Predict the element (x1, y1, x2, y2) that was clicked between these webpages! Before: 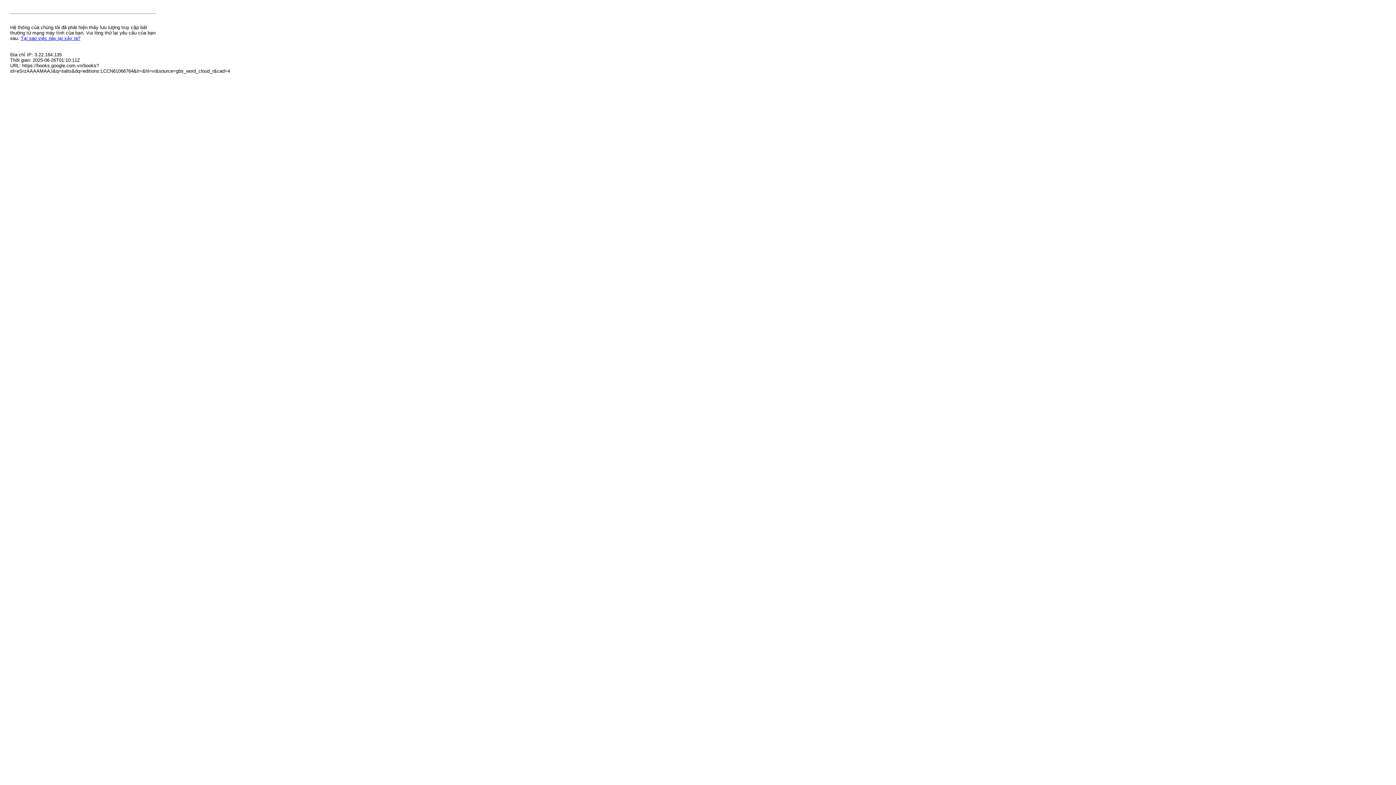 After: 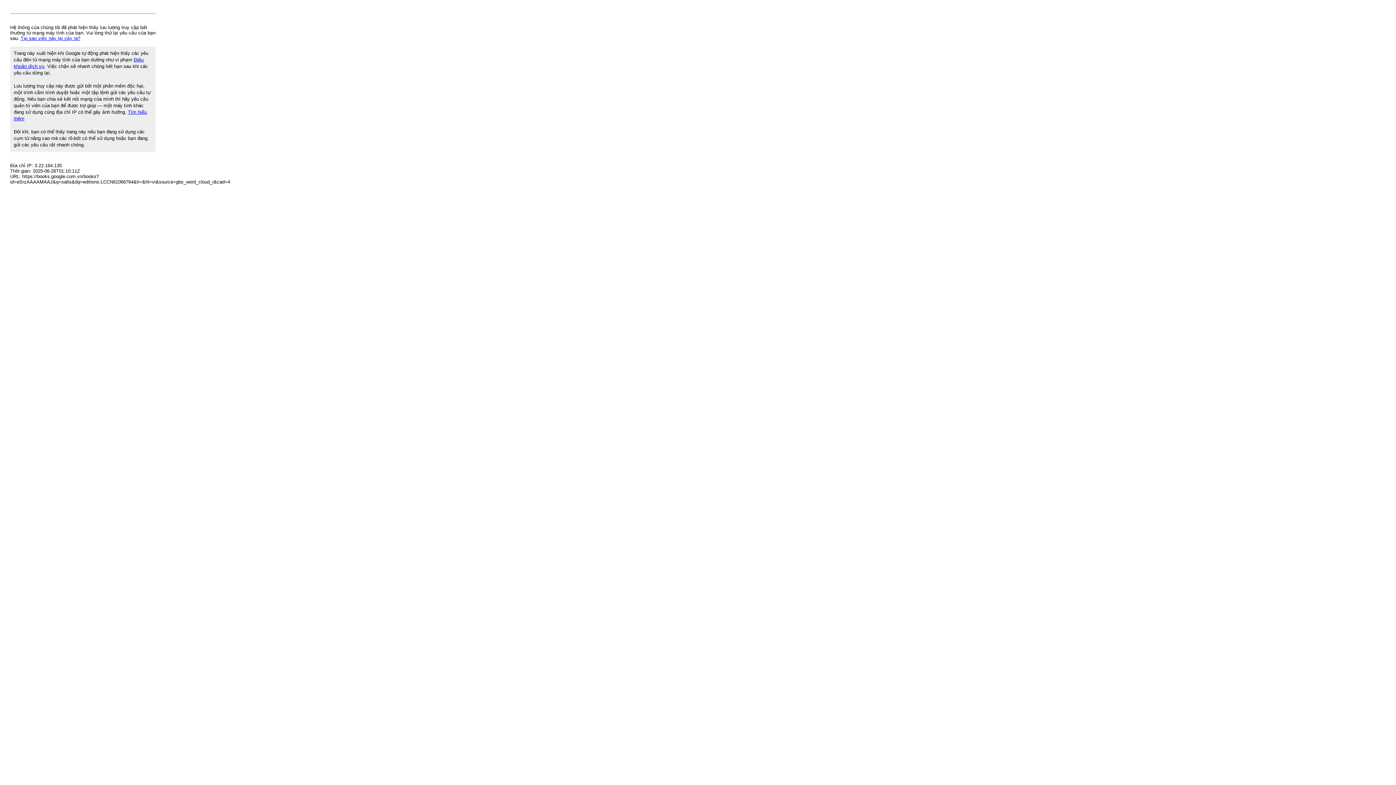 Action: label: Tại sao việc này lại xảy ra? bbox: (20, 35, 80, 41)